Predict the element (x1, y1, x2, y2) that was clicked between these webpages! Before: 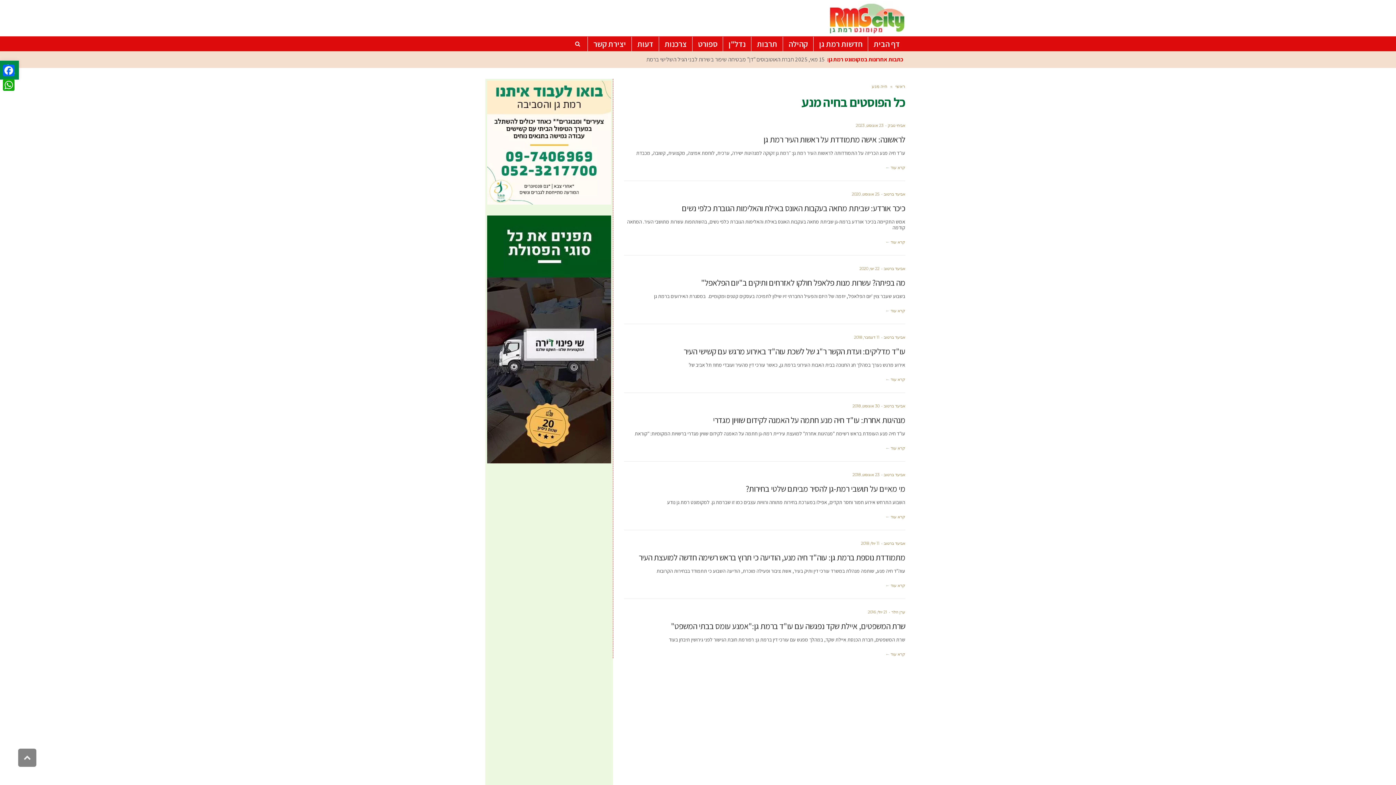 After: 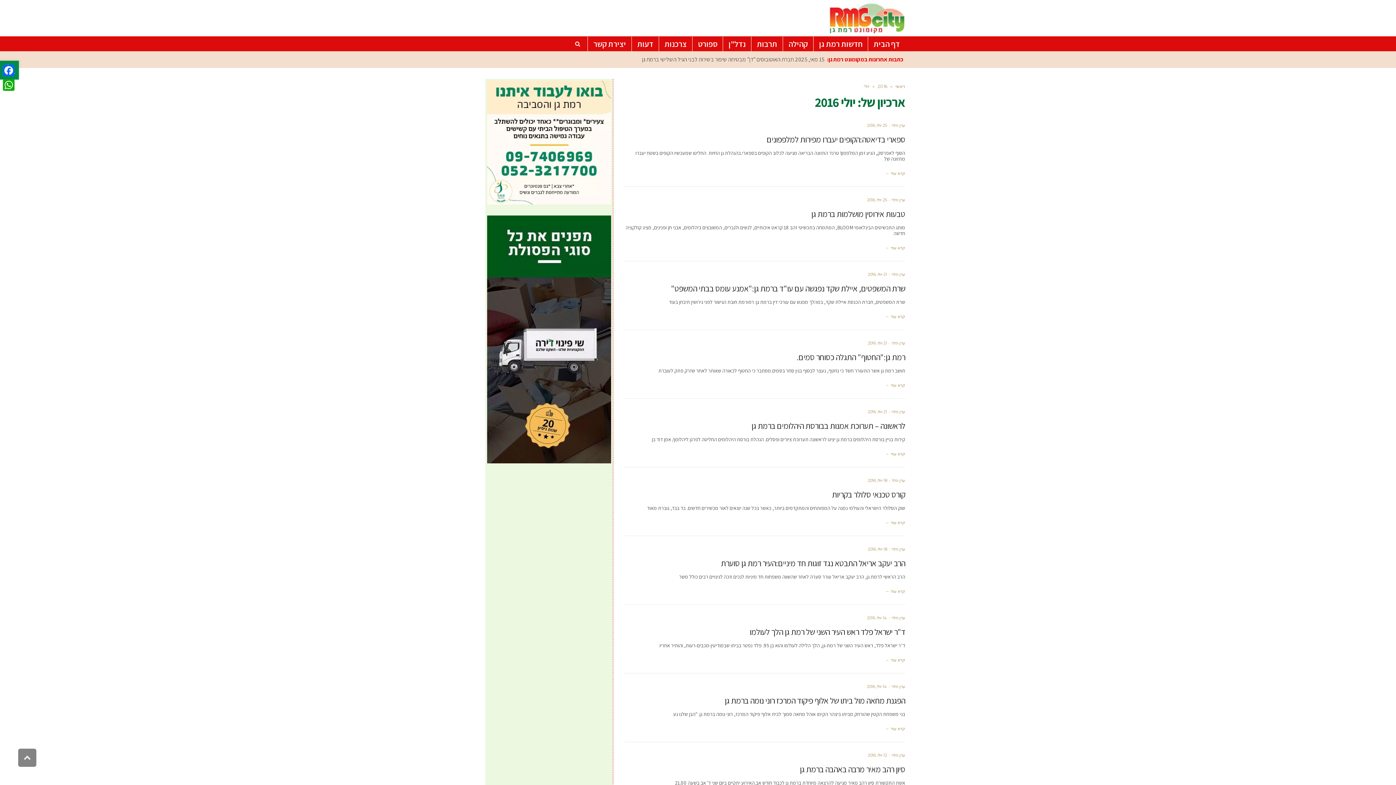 Action: bbox: (868, 609, 887, 614) label: 21 יולי, 2016